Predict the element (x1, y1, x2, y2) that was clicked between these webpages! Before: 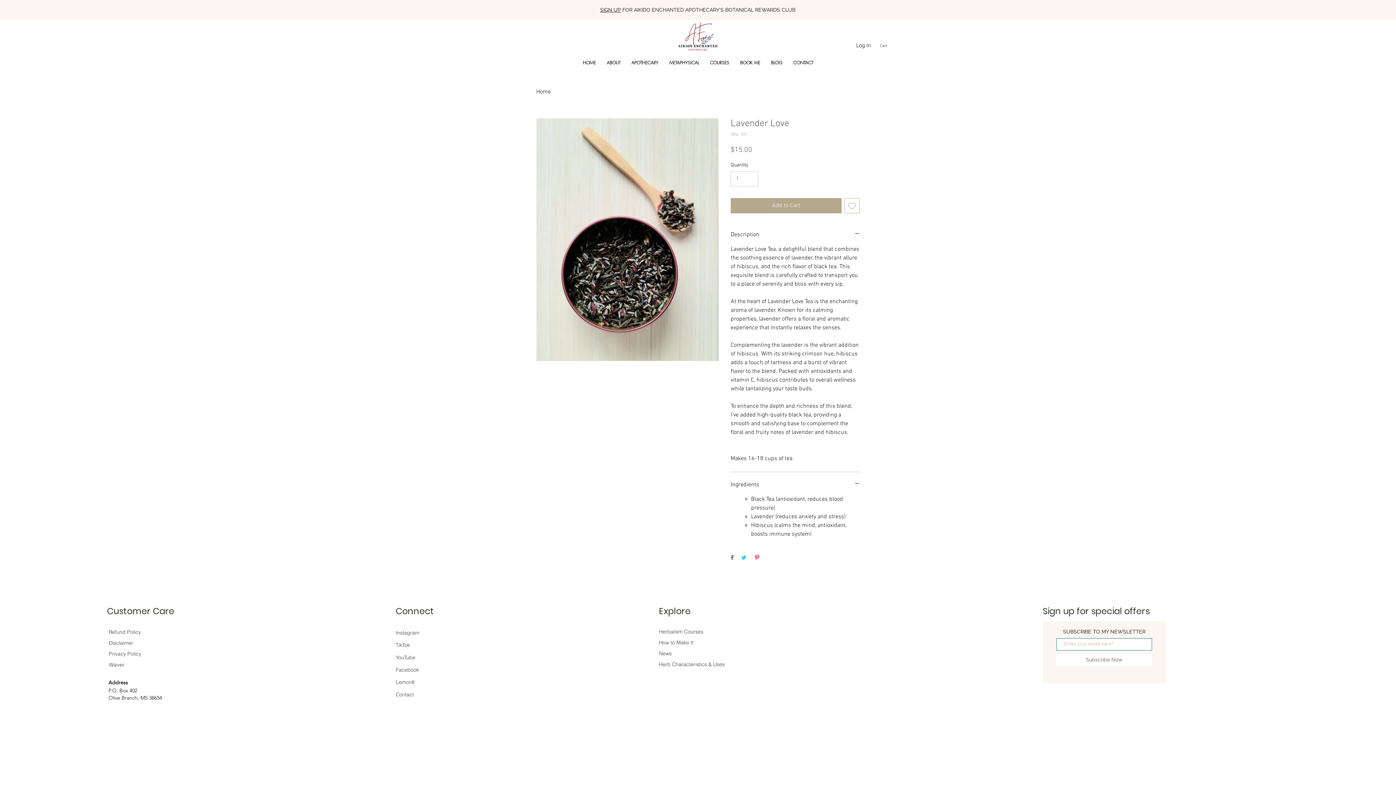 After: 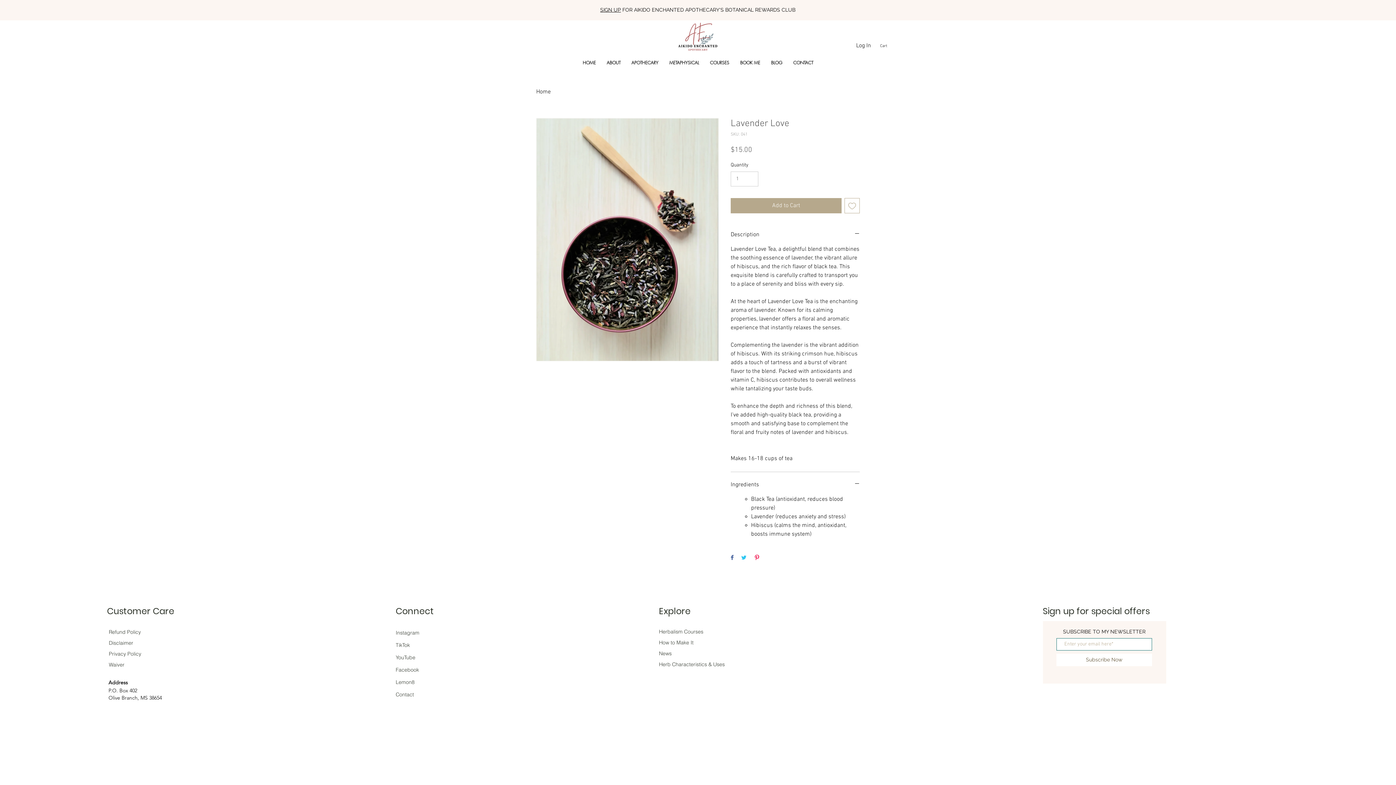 Action: label: How to Make It bbox: (659, 639, 693, 646)